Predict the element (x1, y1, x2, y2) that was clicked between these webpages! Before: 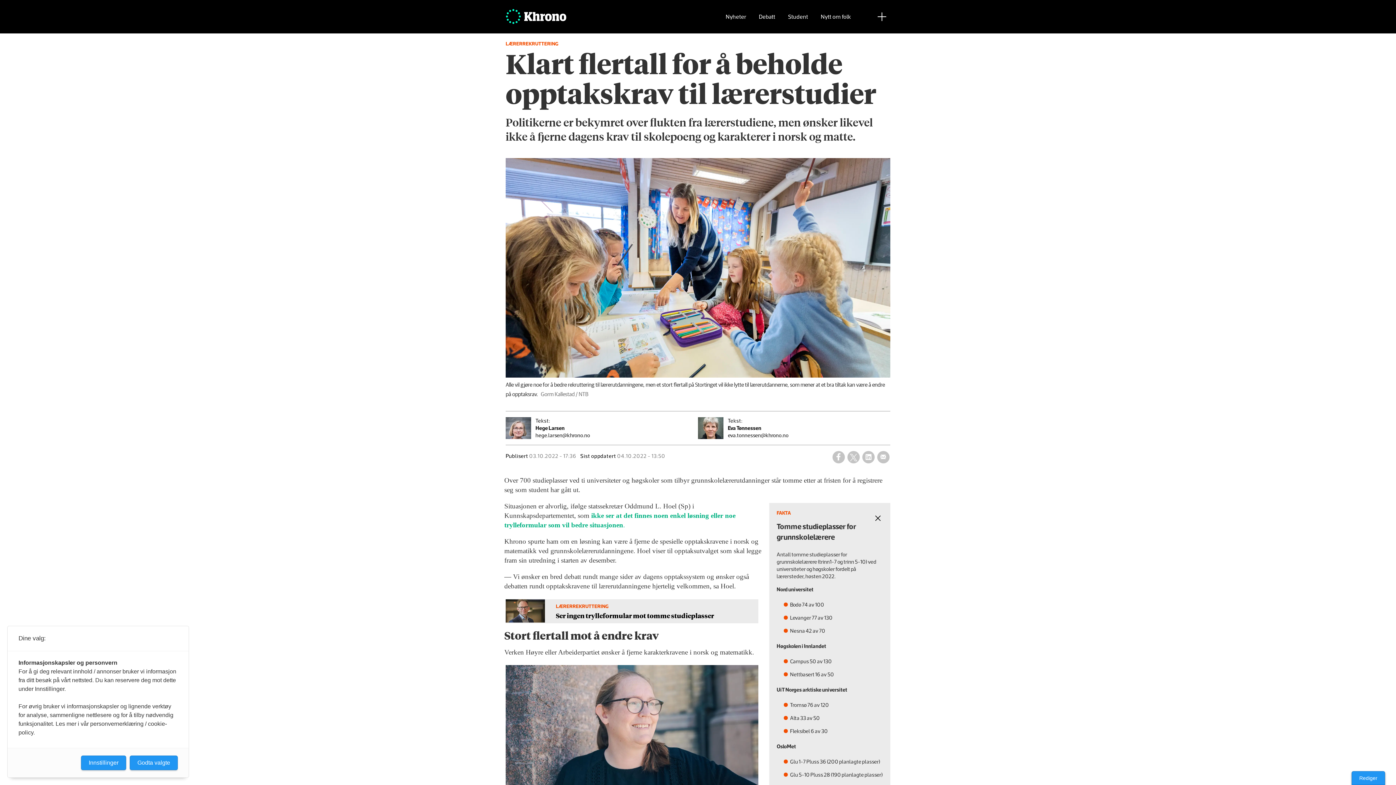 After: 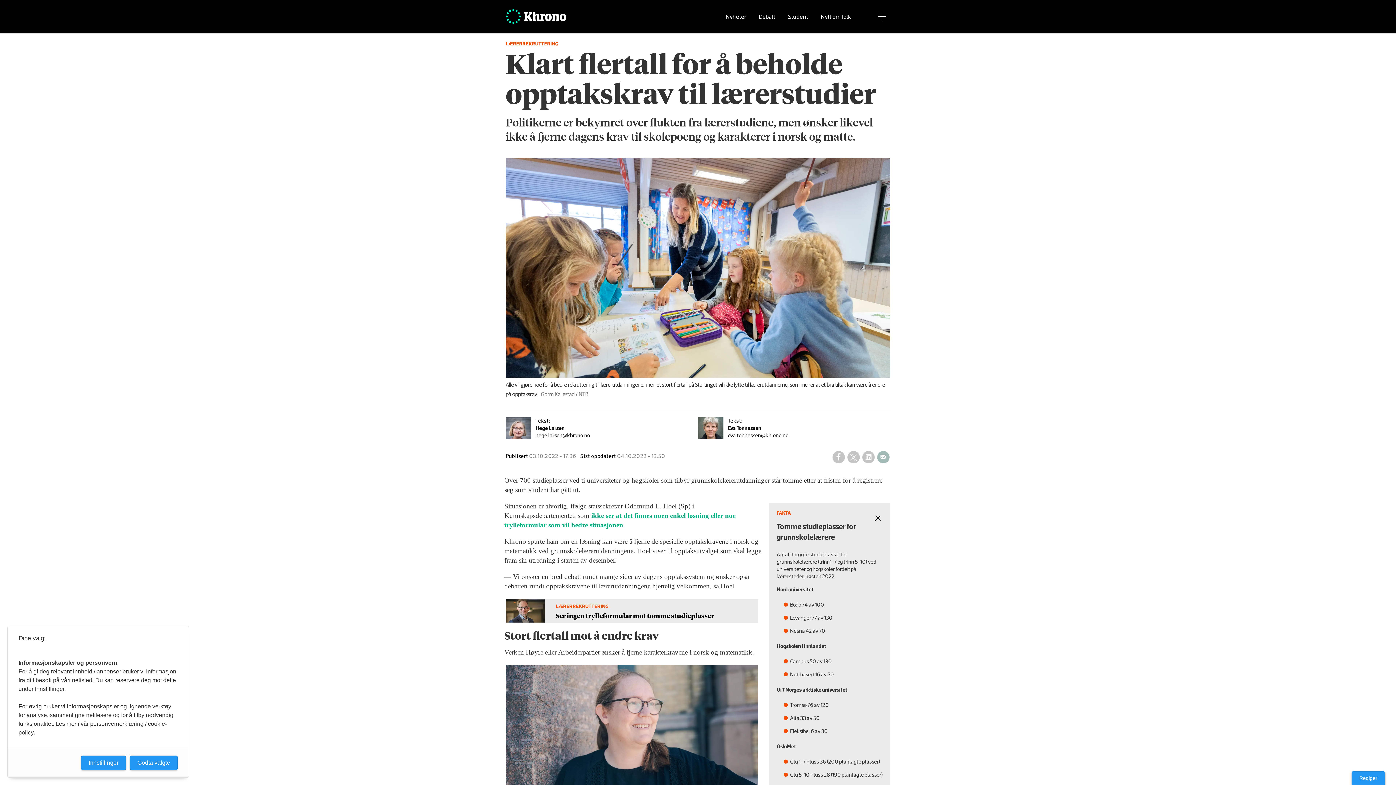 Action: label: Del på e-post bbox: (877, 451, 889, 463)